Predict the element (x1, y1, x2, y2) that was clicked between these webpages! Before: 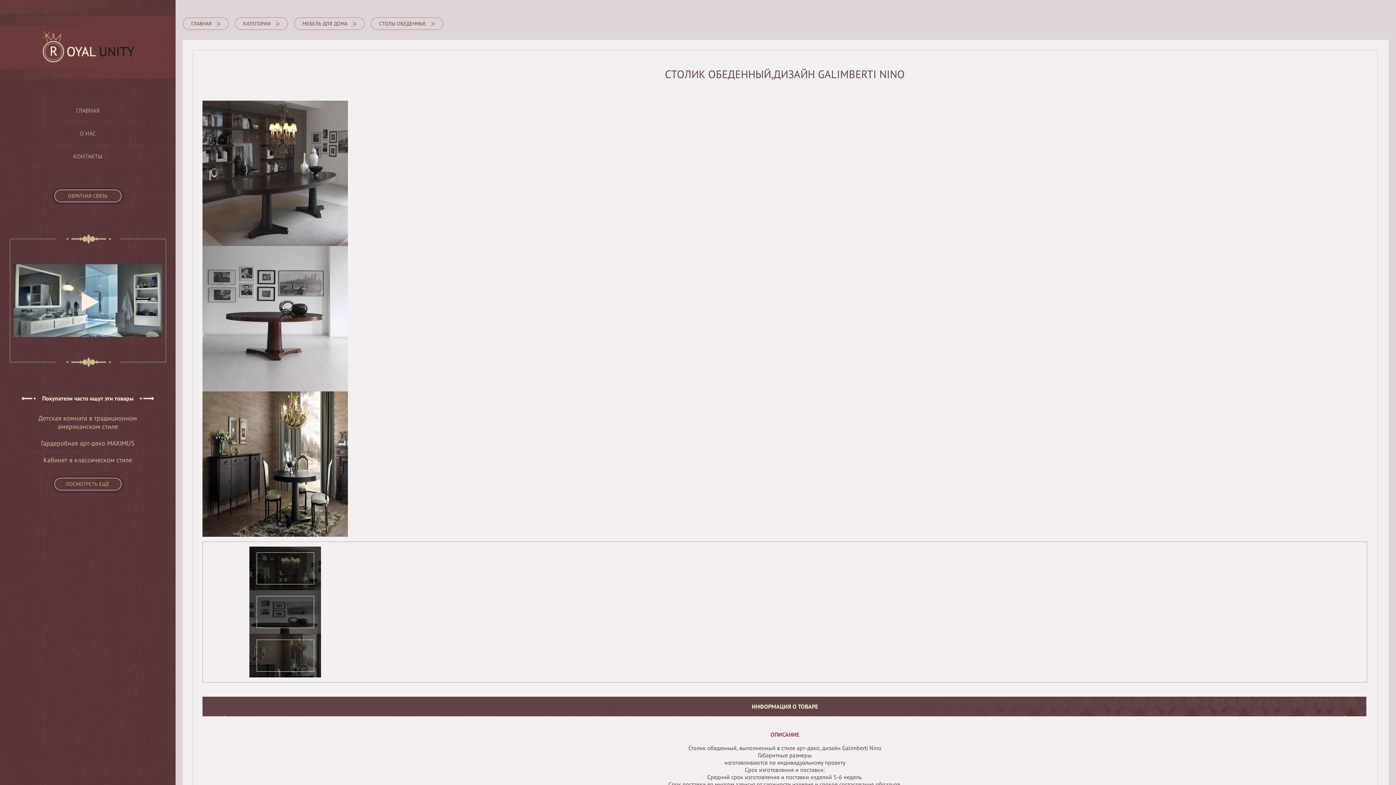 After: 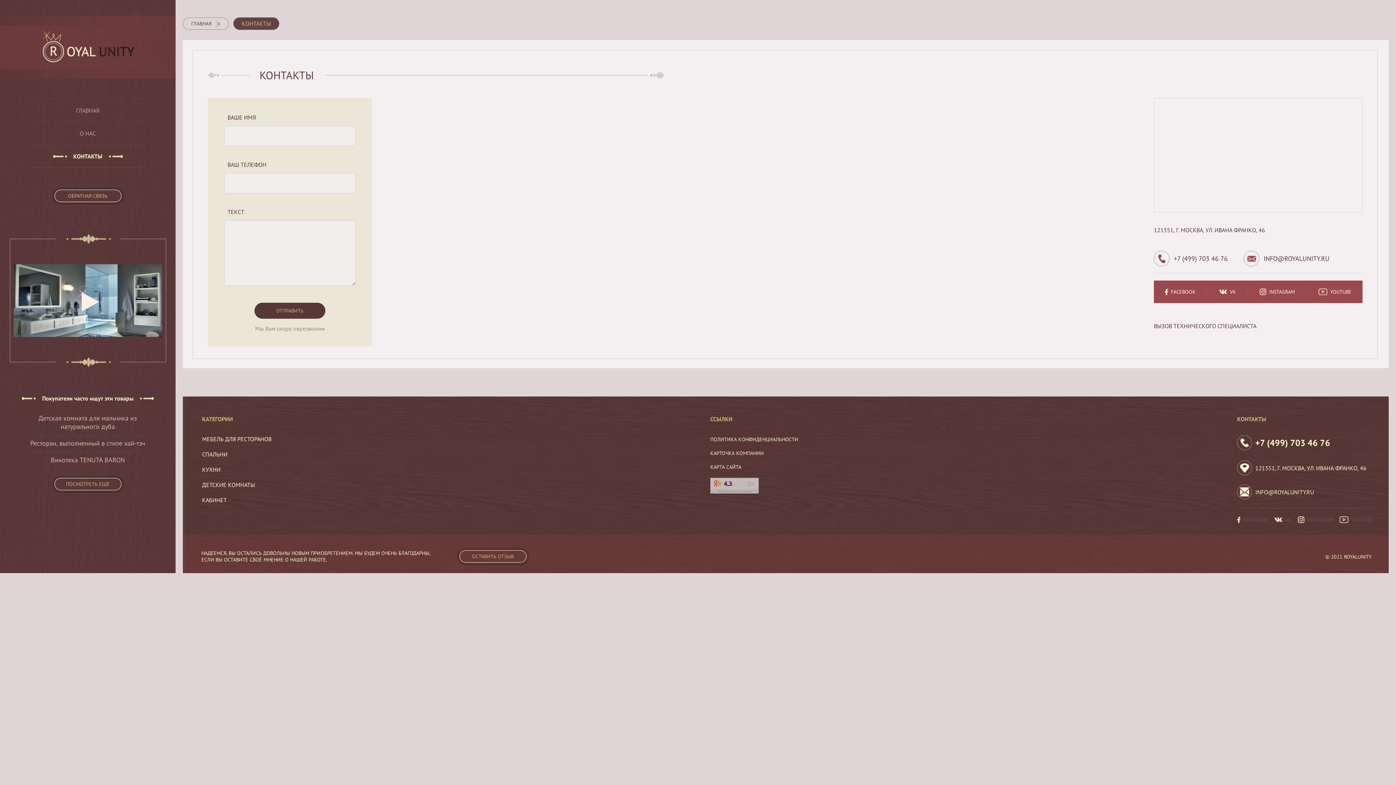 Action: label: КОНТАКТЫ bbox: (30, 145, 145, 168)